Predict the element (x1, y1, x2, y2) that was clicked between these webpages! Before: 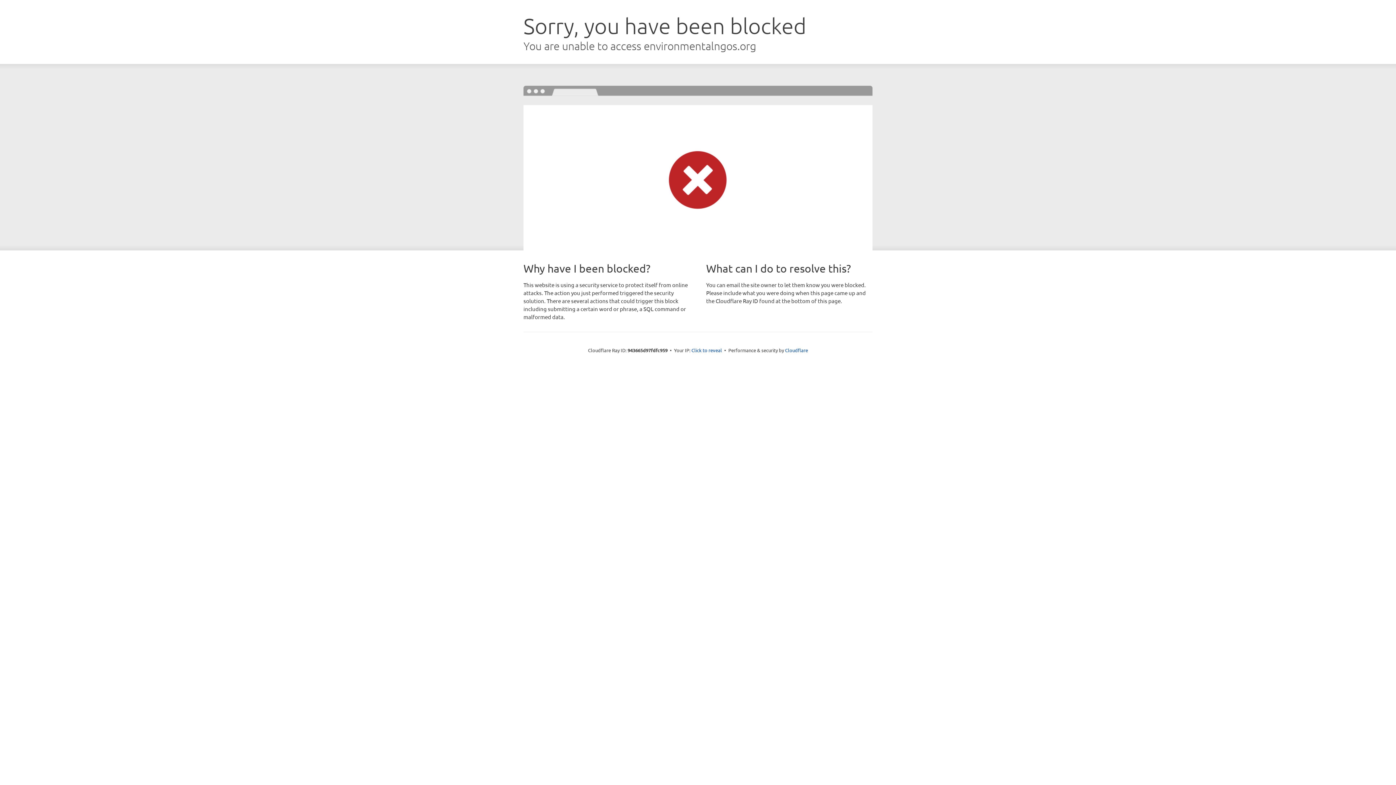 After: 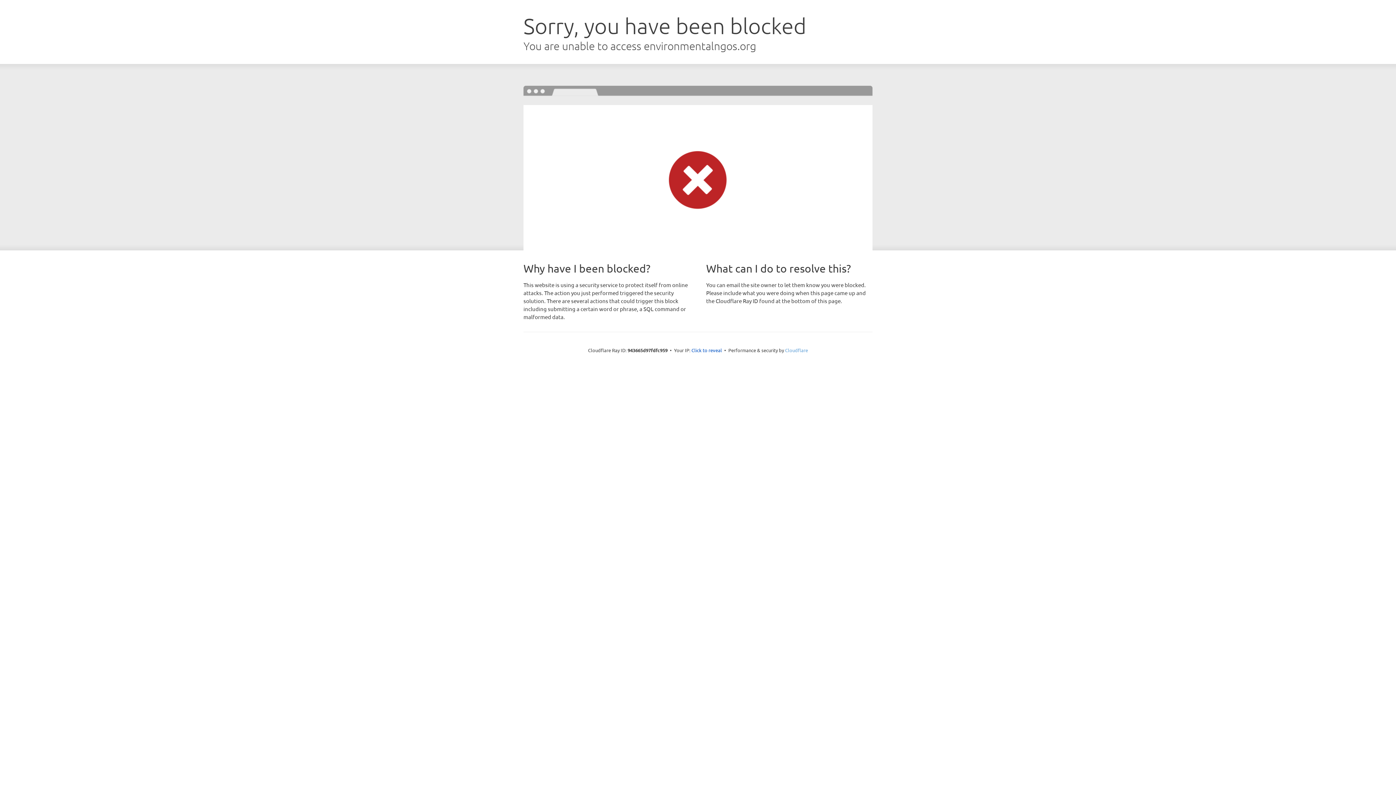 Action: bbox: (785, 347, 808, 353) label: Cloudflare